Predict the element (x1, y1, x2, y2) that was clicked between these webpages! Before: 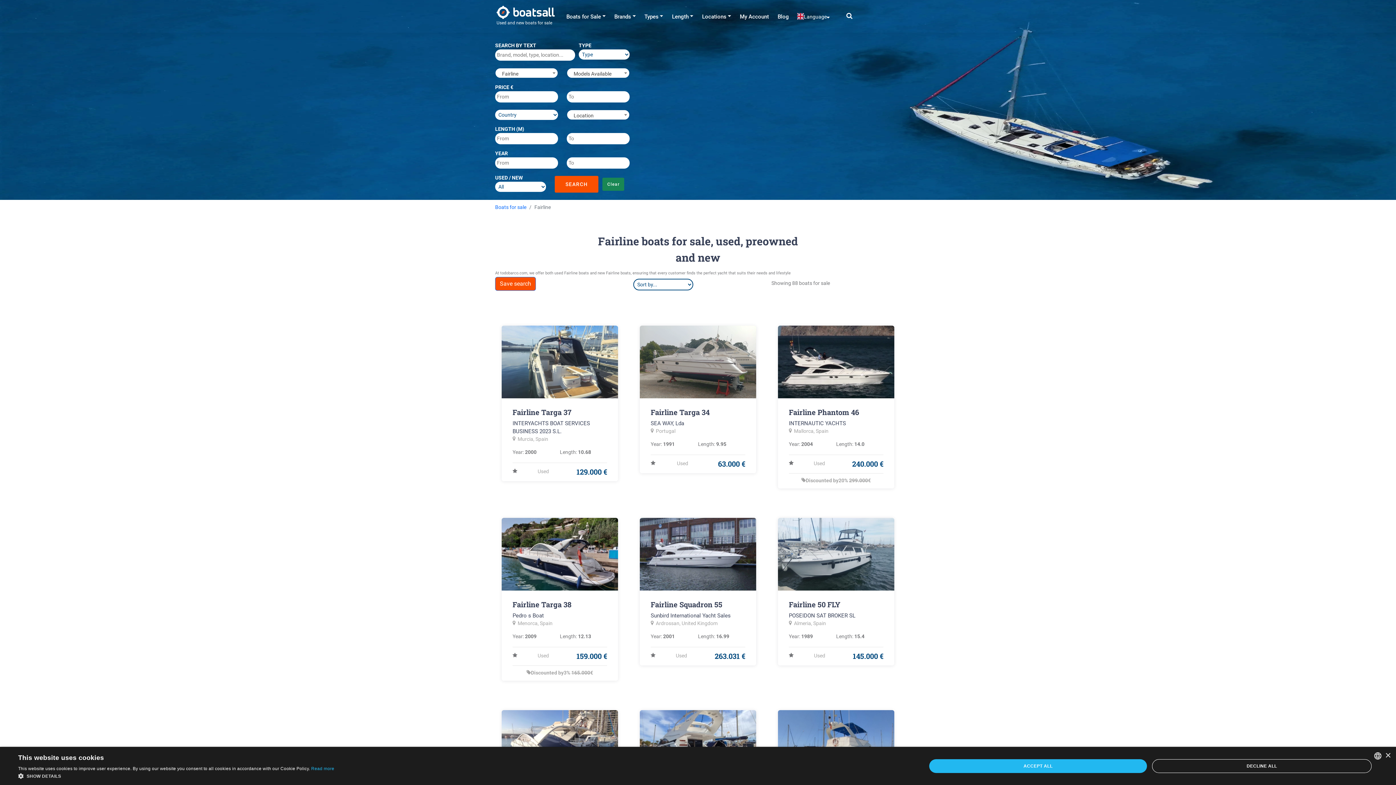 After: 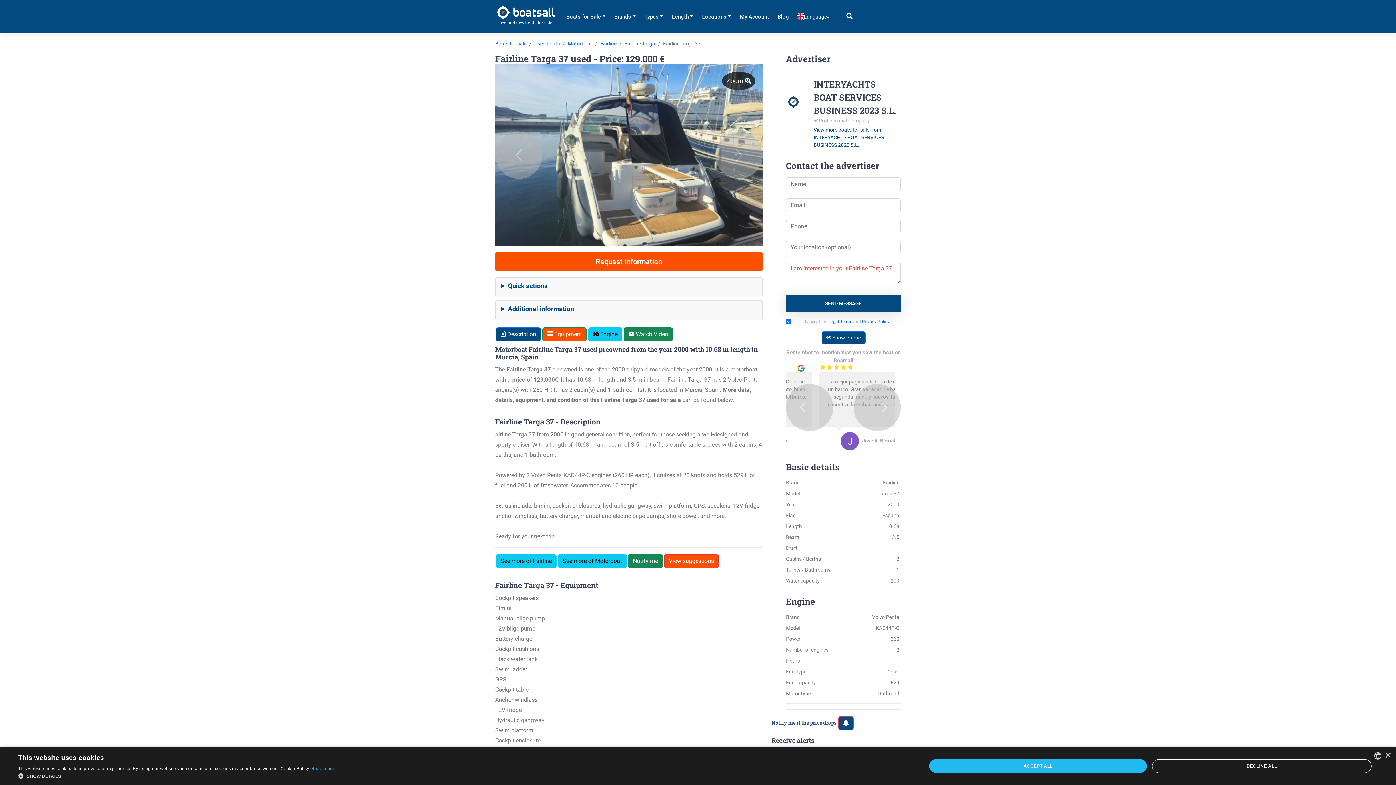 Action: bbox: (501, 325, 618, 398)